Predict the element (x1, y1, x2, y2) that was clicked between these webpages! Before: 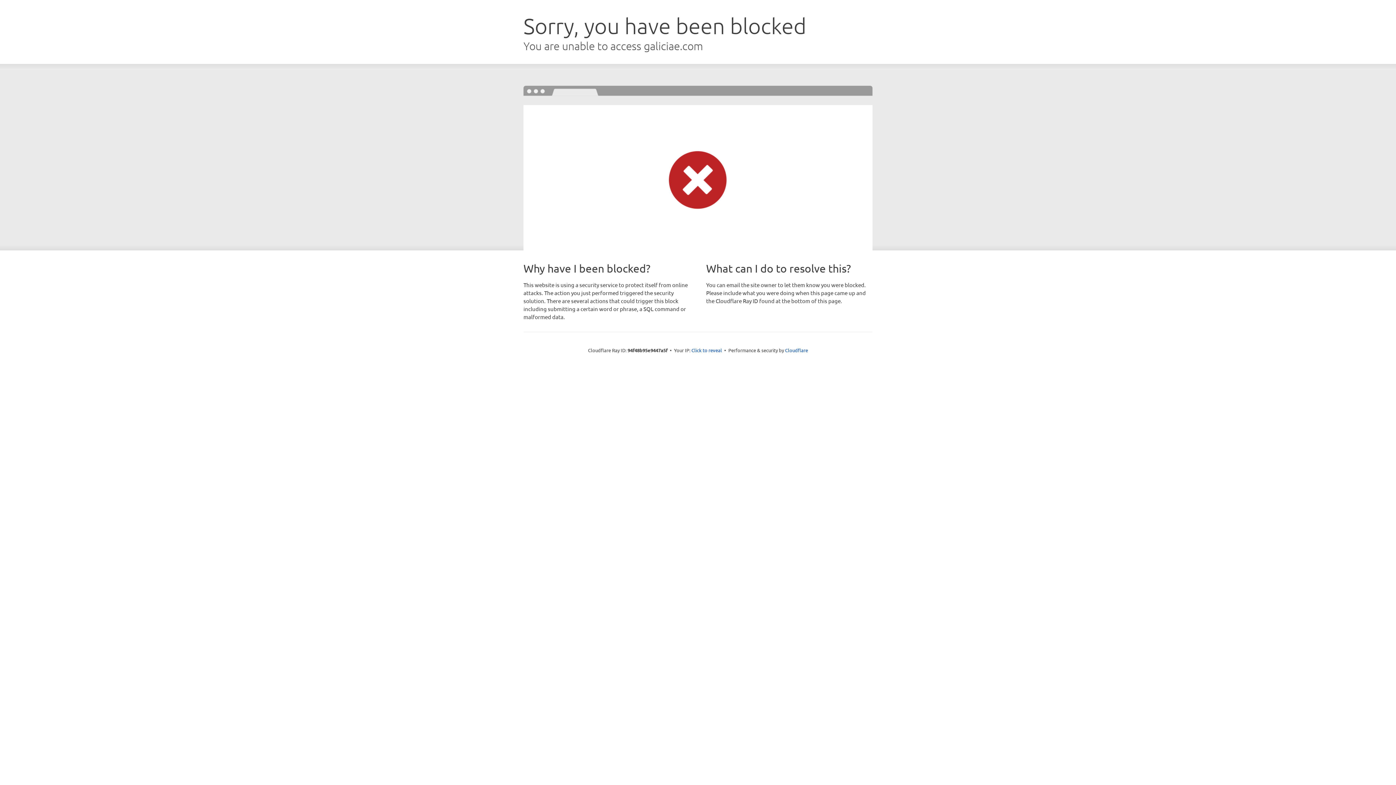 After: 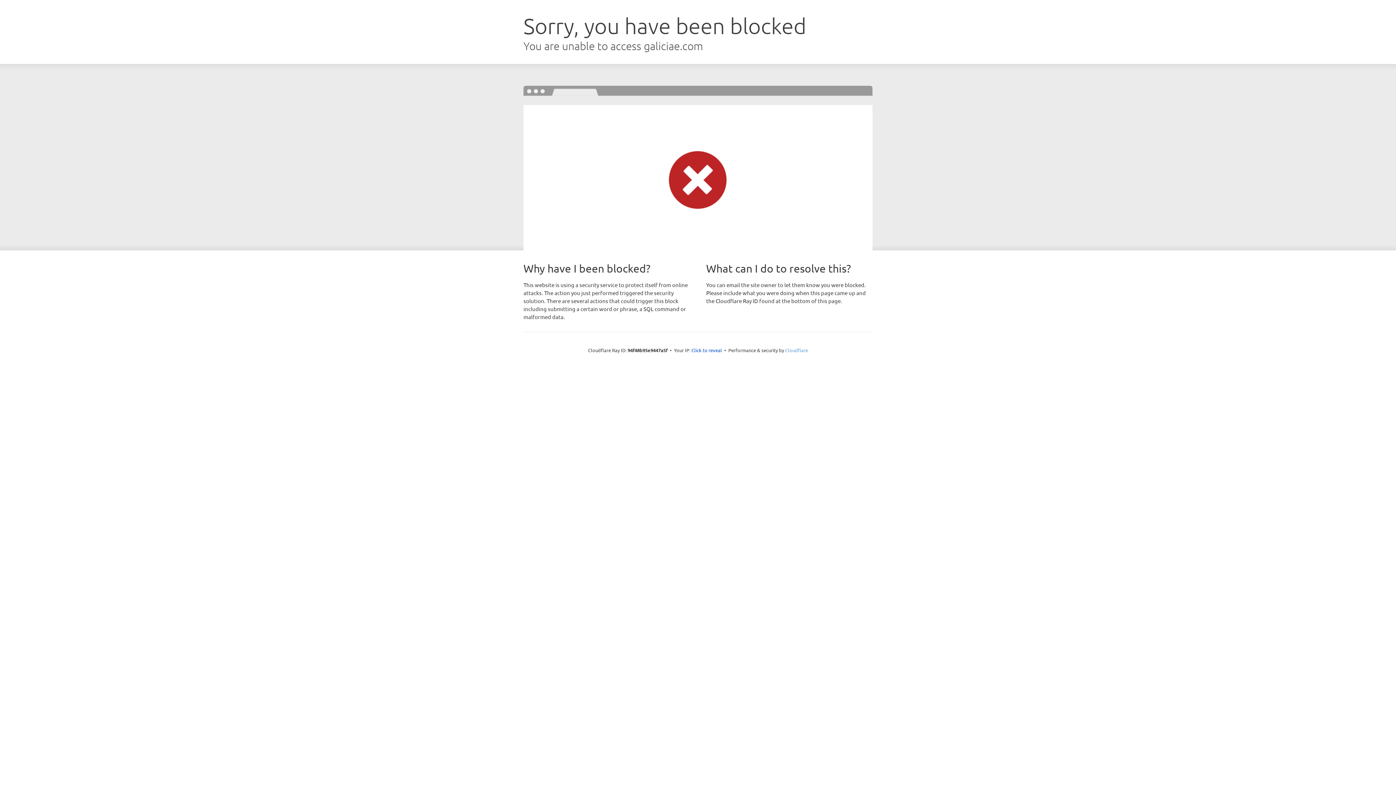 Action: label: Cloudflare bbox: (785, 347, 808, 353)